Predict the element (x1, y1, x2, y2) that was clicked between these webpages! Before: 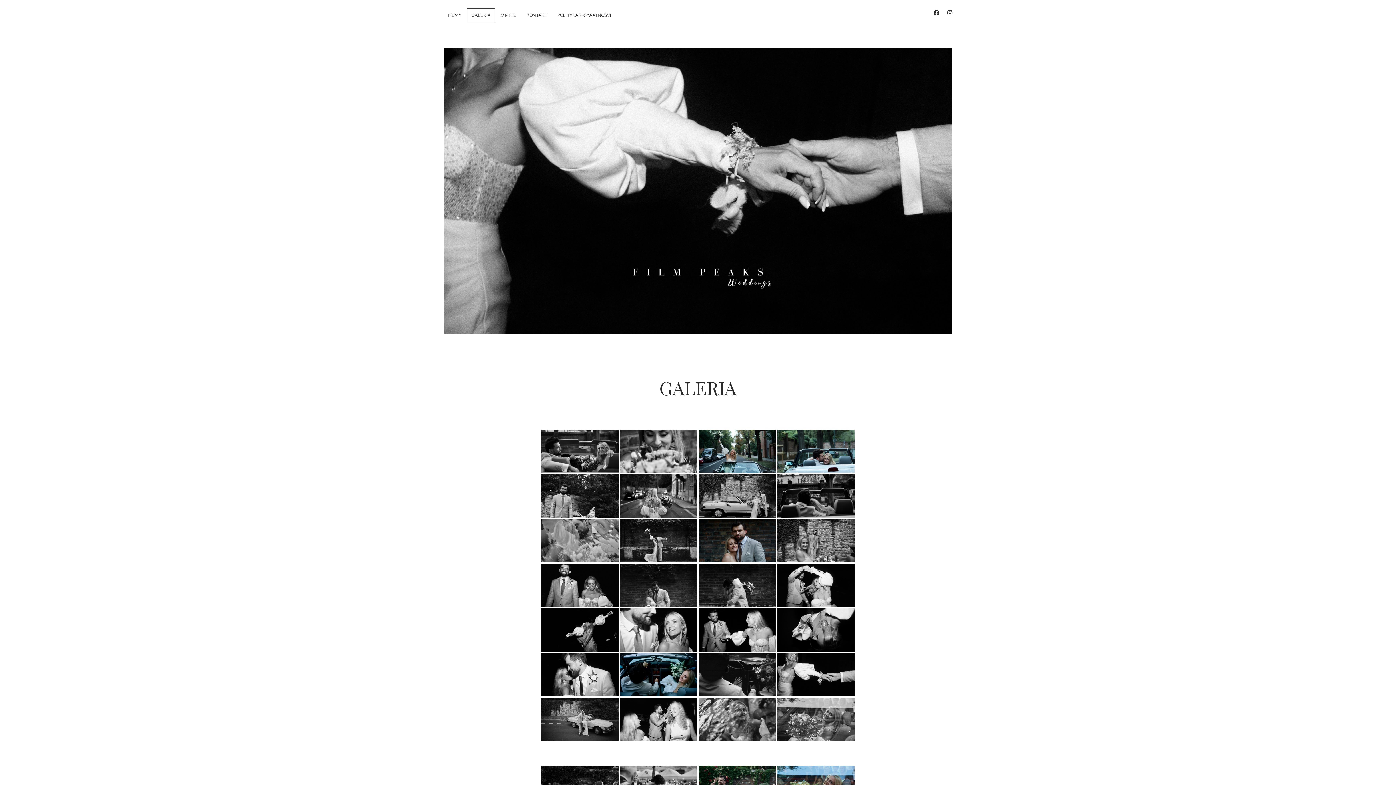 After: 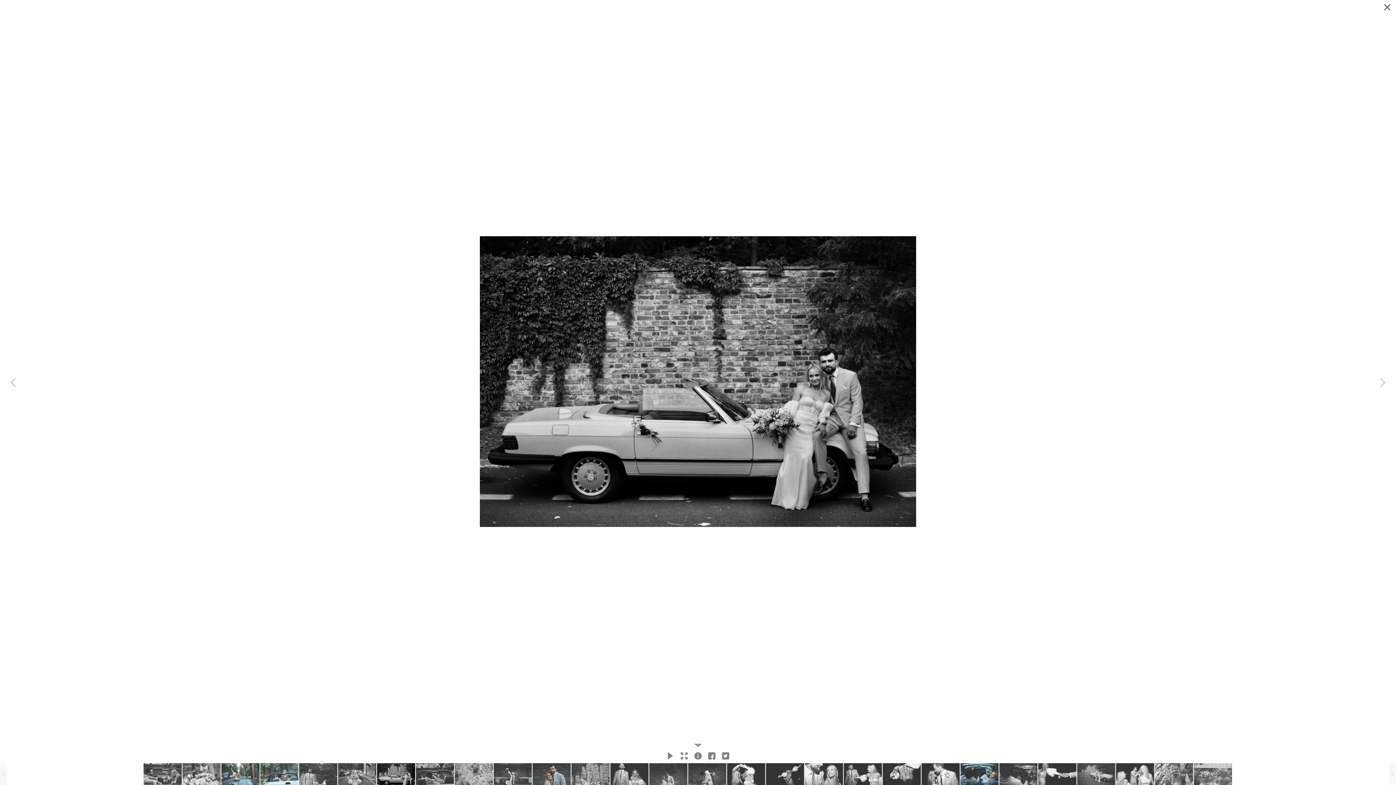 Action: bbox: (698, 474, 776, 517)